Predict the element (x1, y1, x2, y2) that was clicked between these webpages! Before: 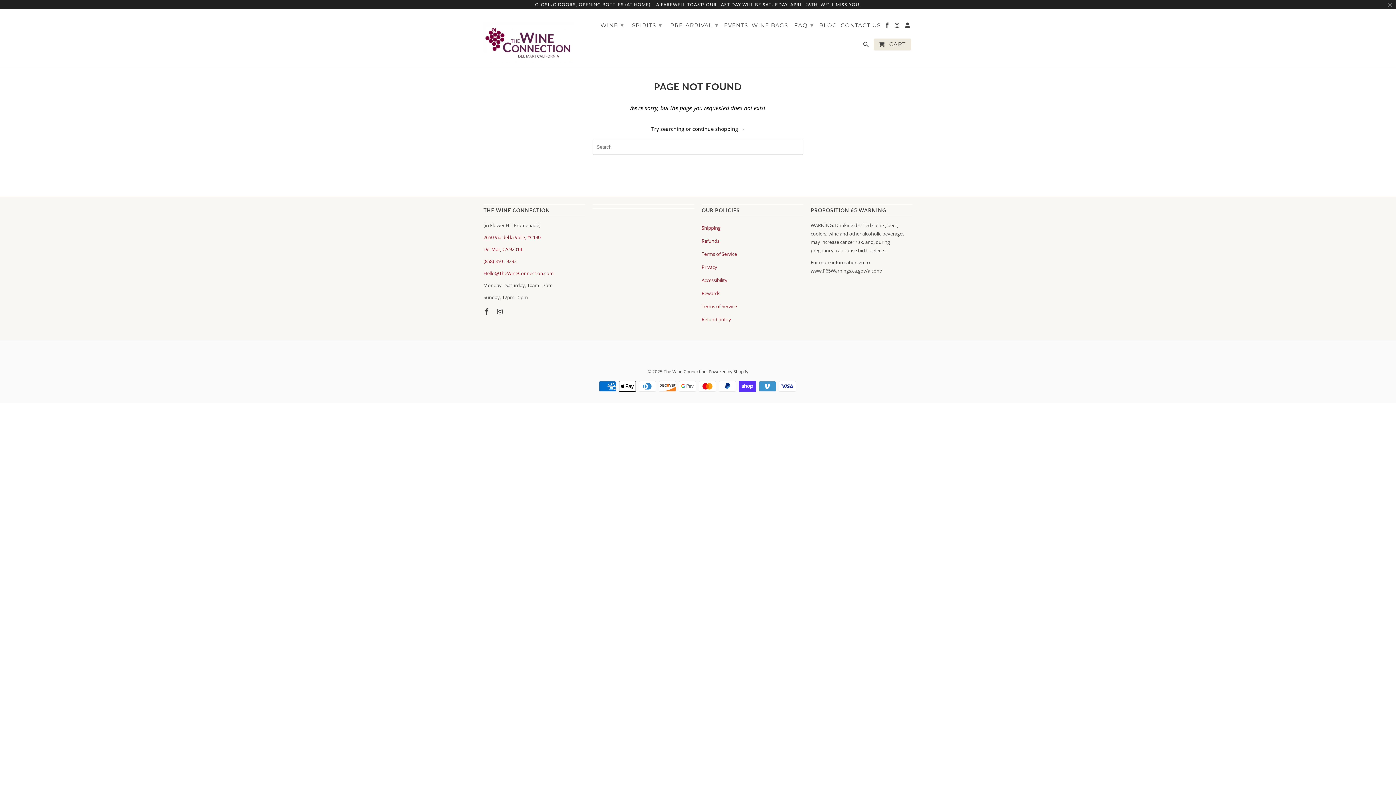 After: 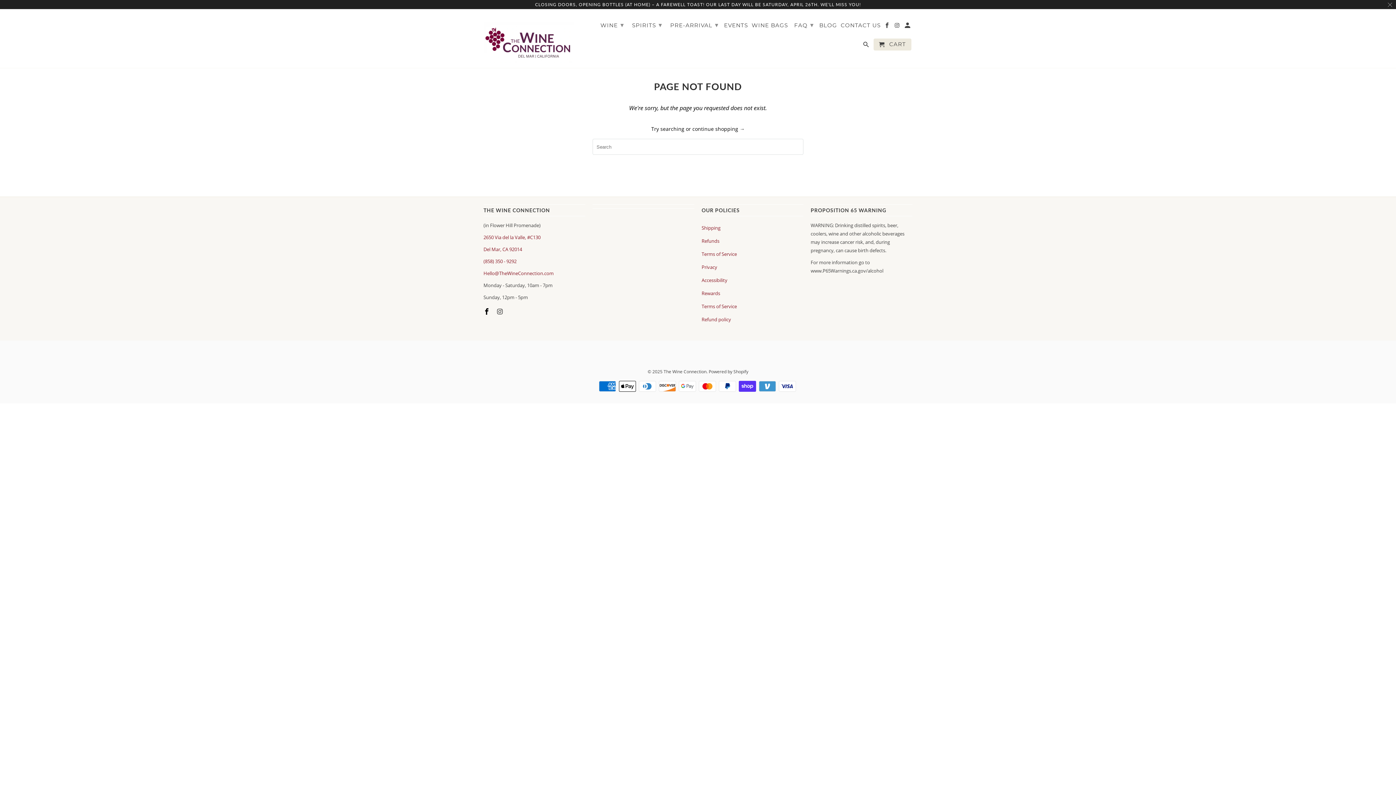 Action: bbox: (483, 307, 491, 316)